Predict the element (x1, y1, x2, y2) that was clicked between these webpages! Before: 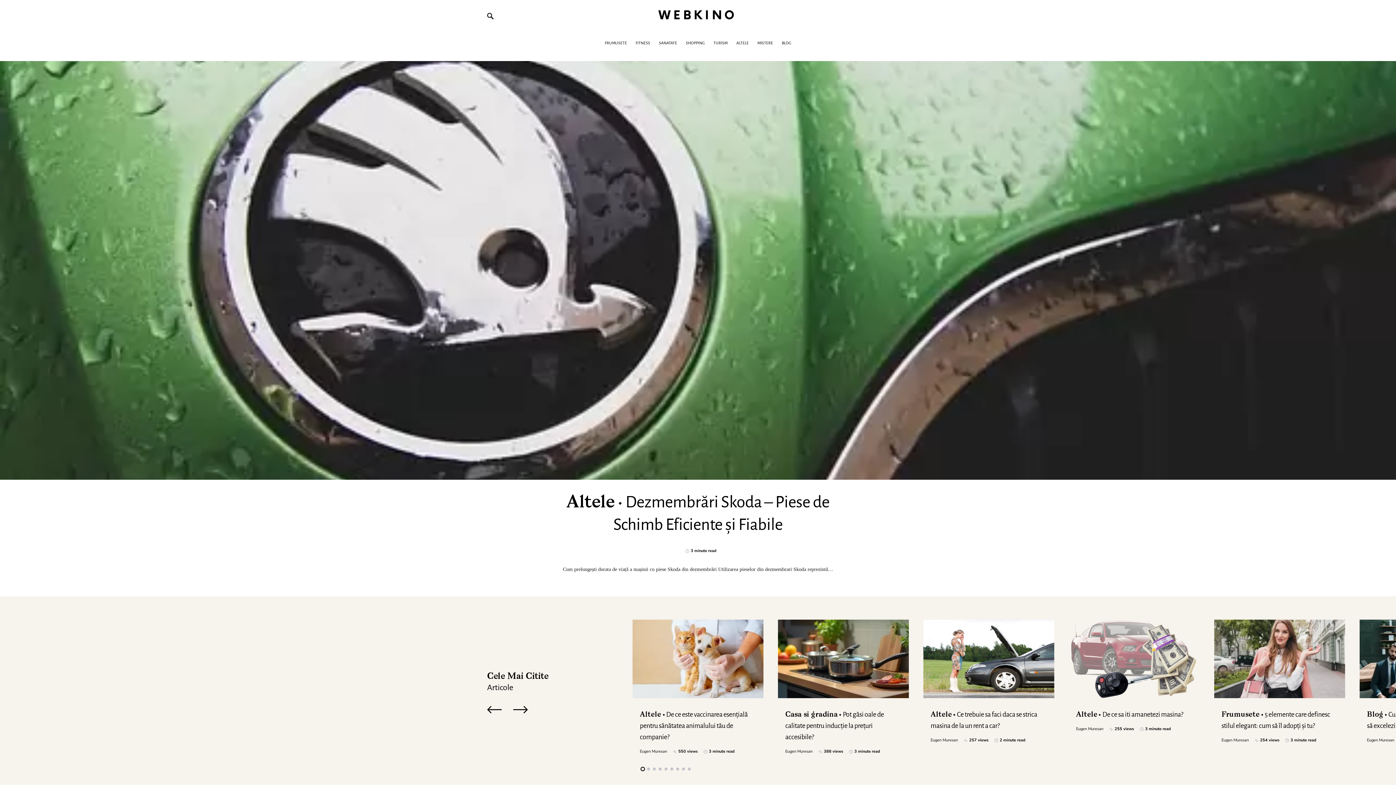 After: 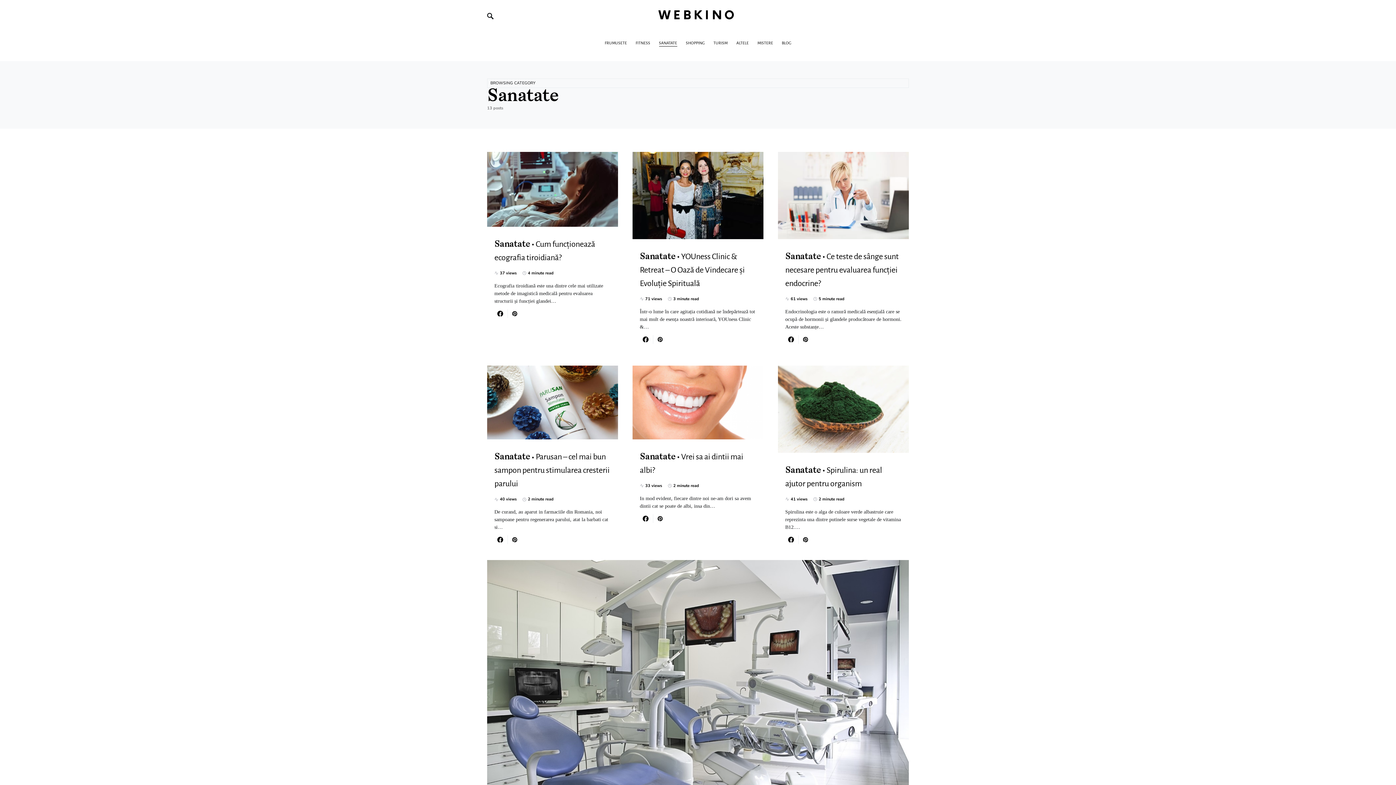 Action: label: SANATATE bbox: (654, 24, 681, 60)